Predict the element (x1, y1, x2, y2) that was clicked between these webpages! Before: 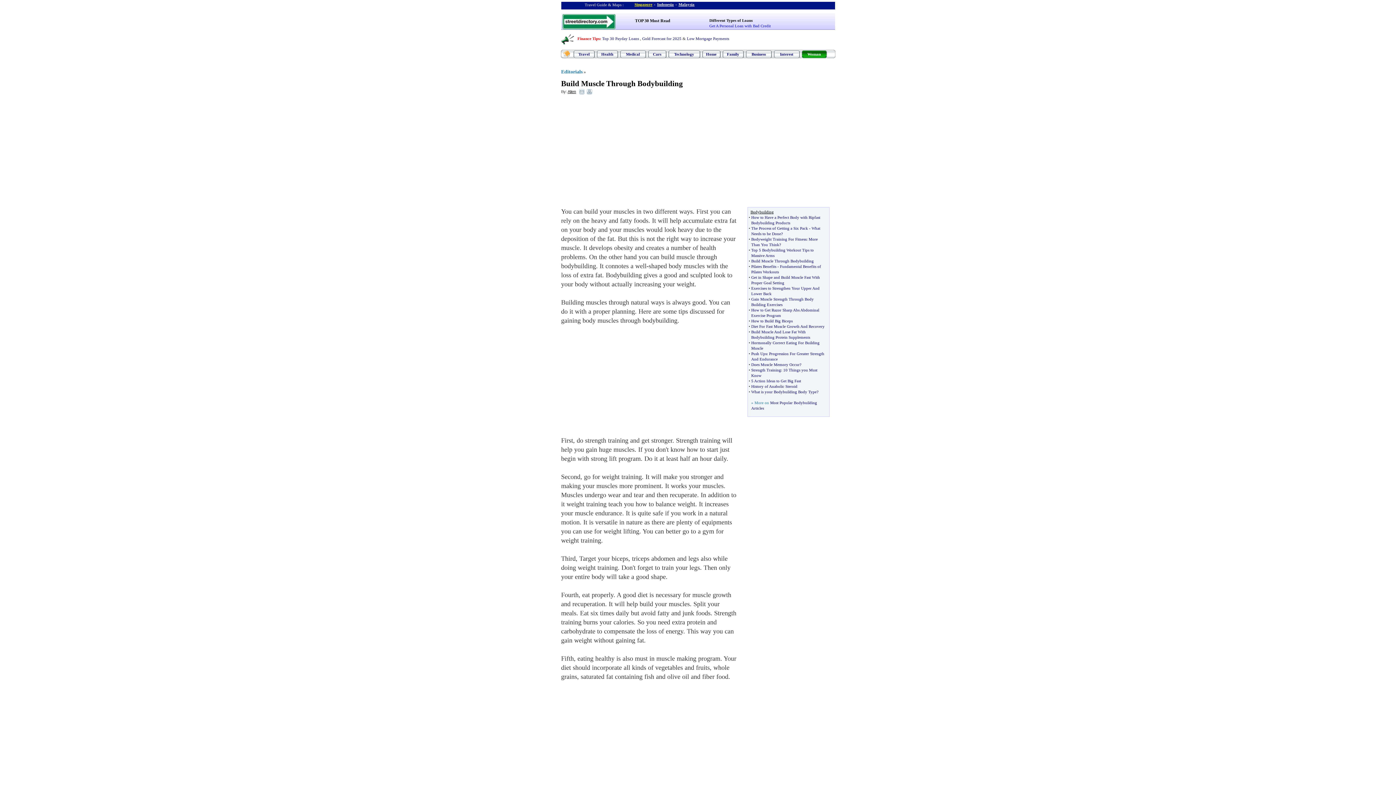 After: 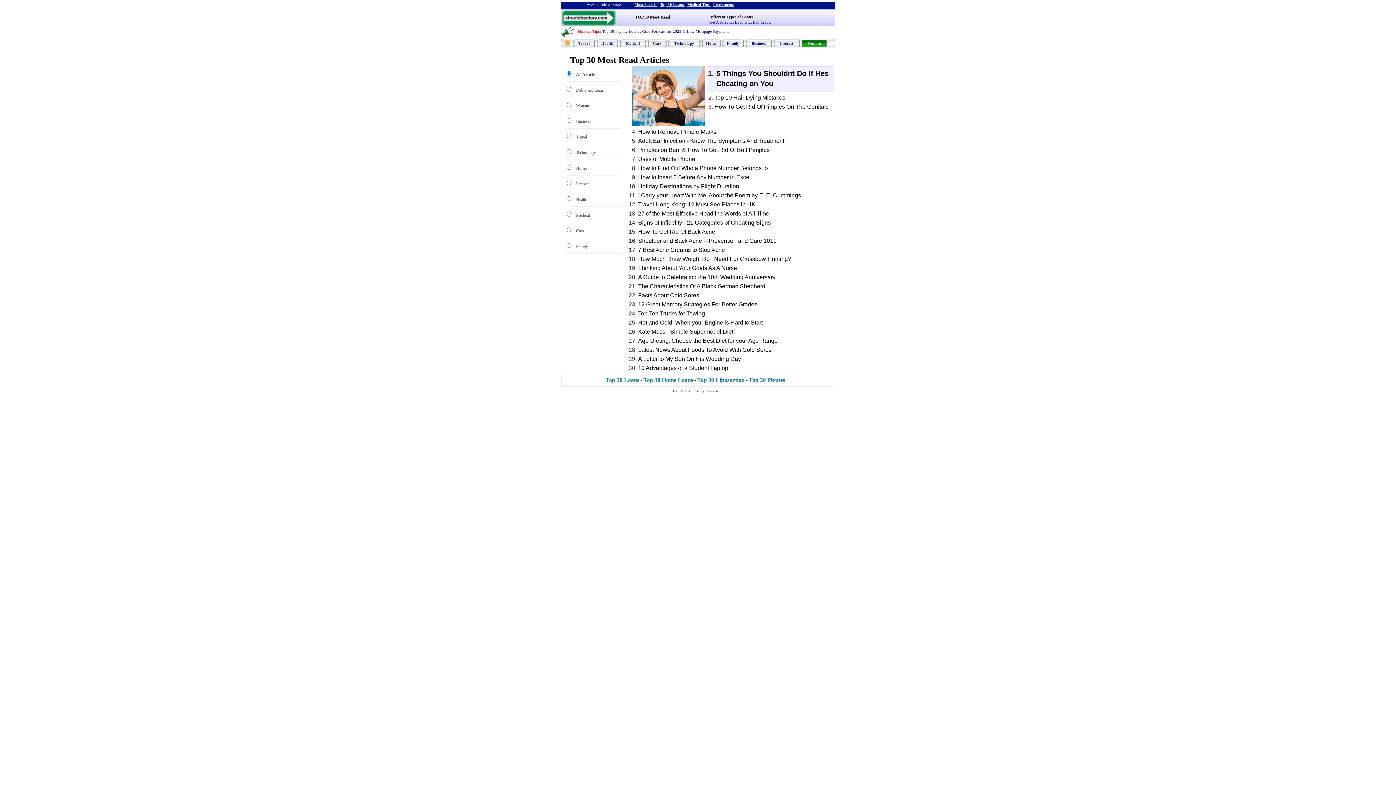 Action: bbox: (635, 18, 670, 23) label: TOP 30 Most Read